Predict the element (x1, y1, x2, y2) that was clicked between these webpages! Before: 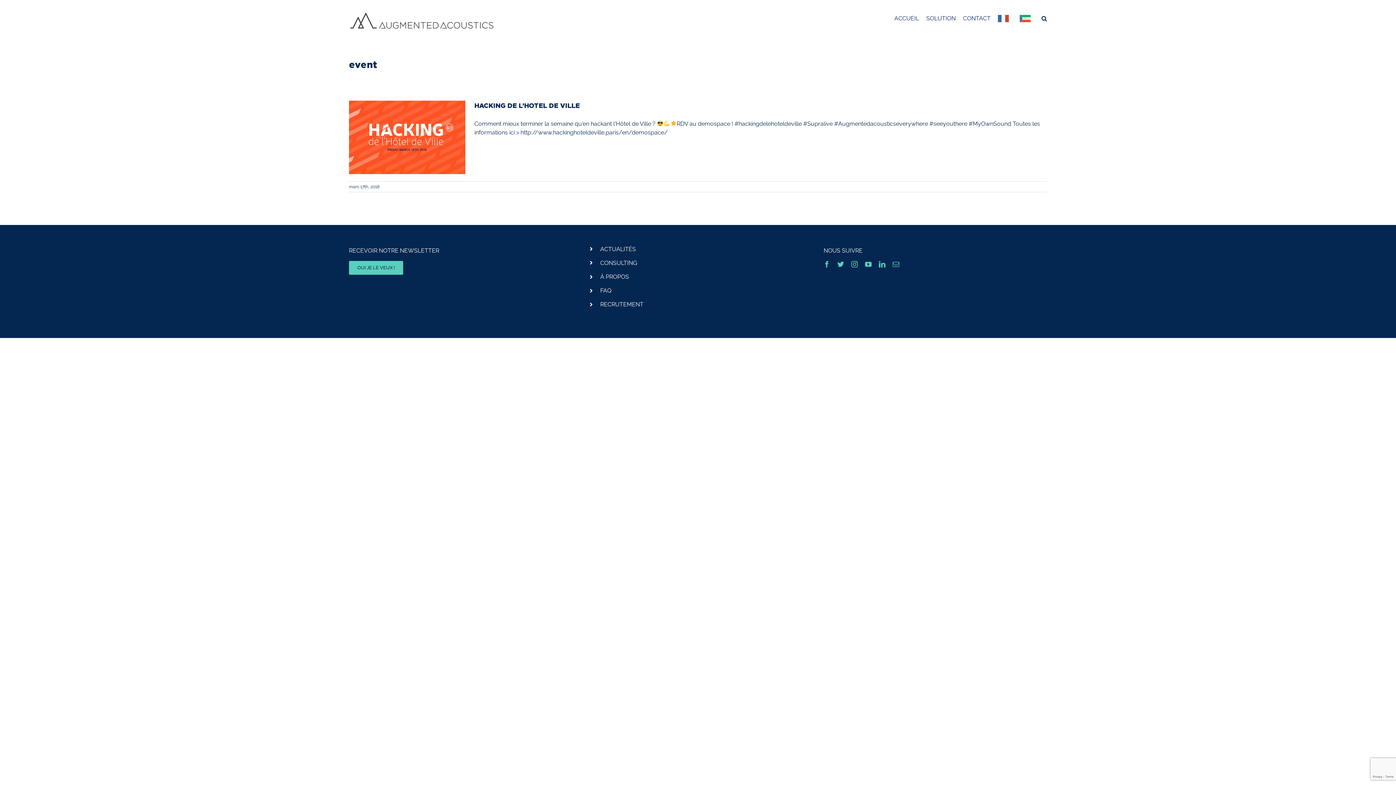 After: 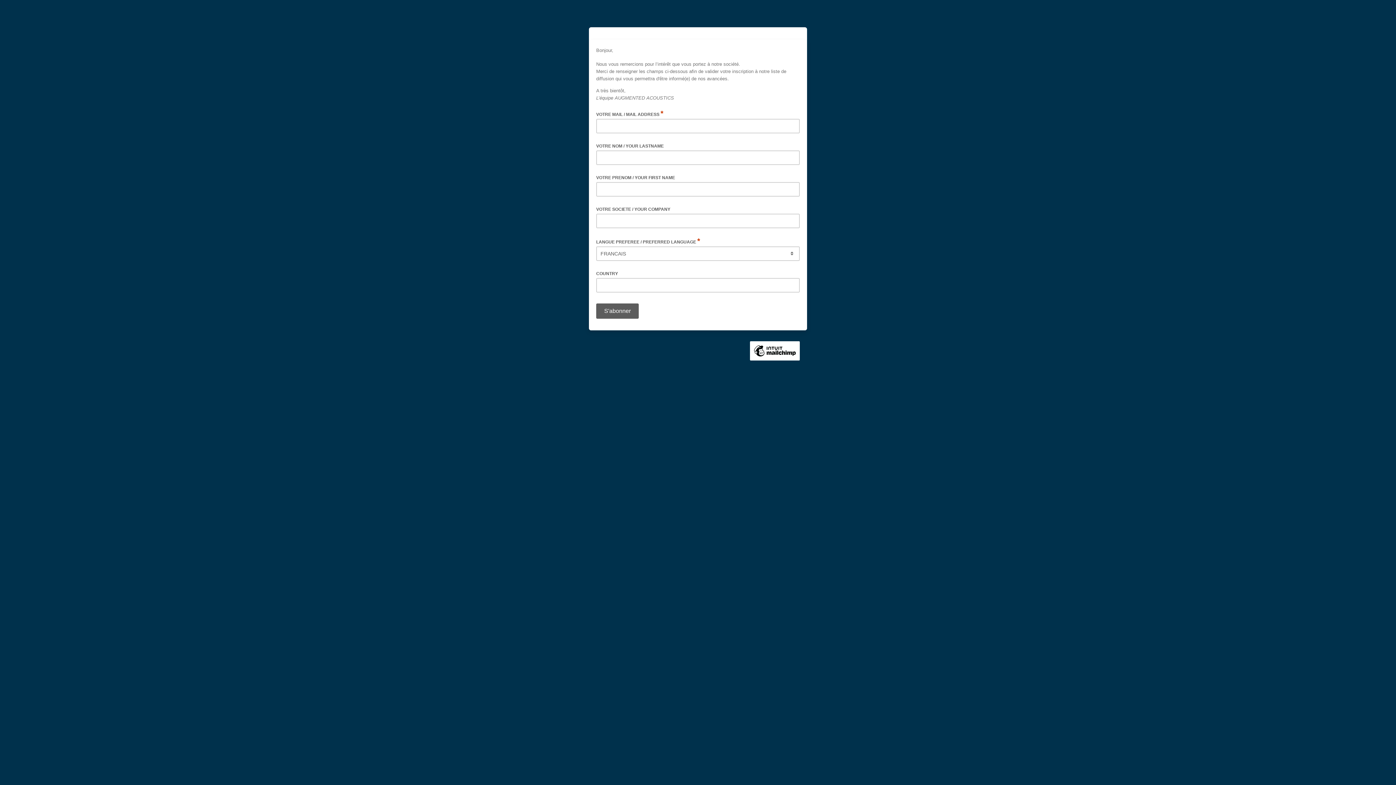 Action: bbox: (349, 260, 403, 274) label: OUI JE LE VEUX !